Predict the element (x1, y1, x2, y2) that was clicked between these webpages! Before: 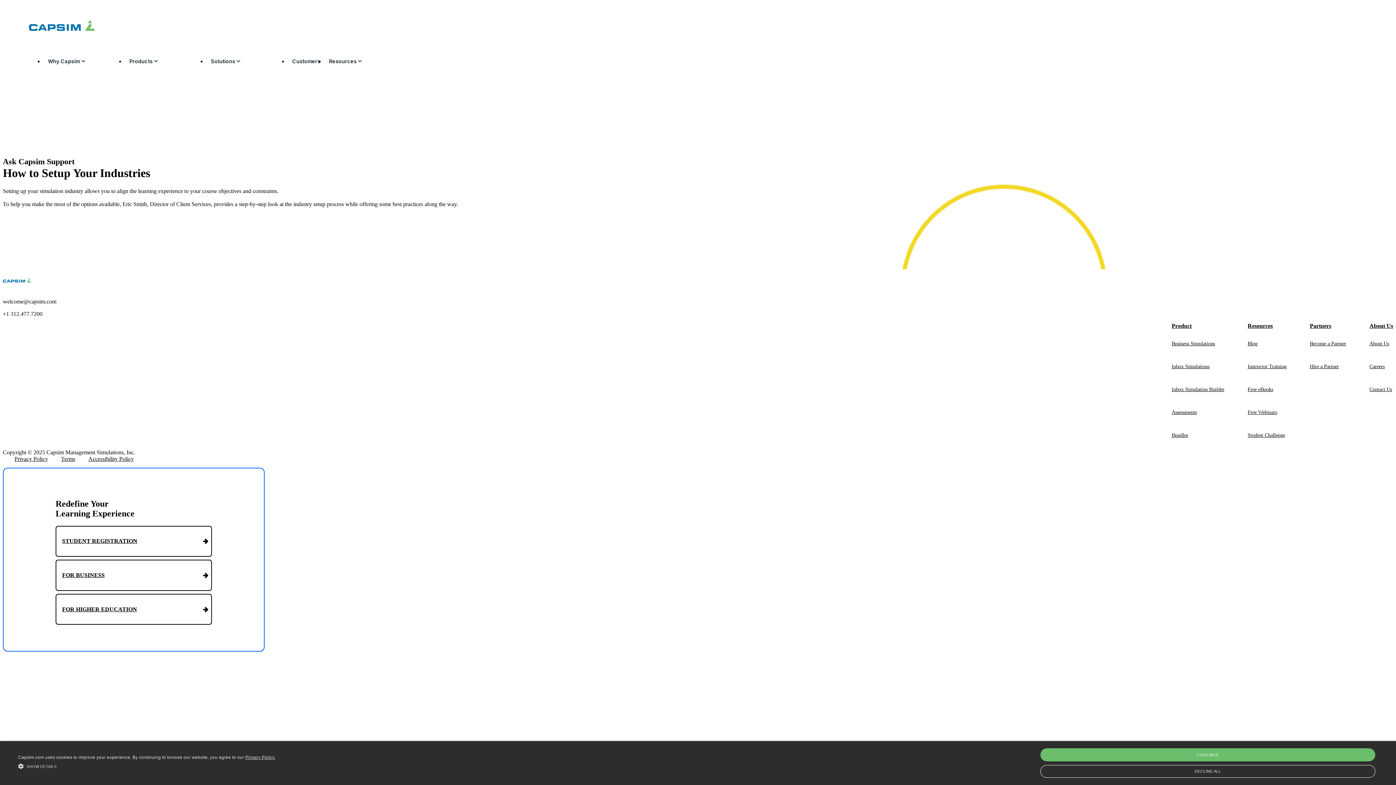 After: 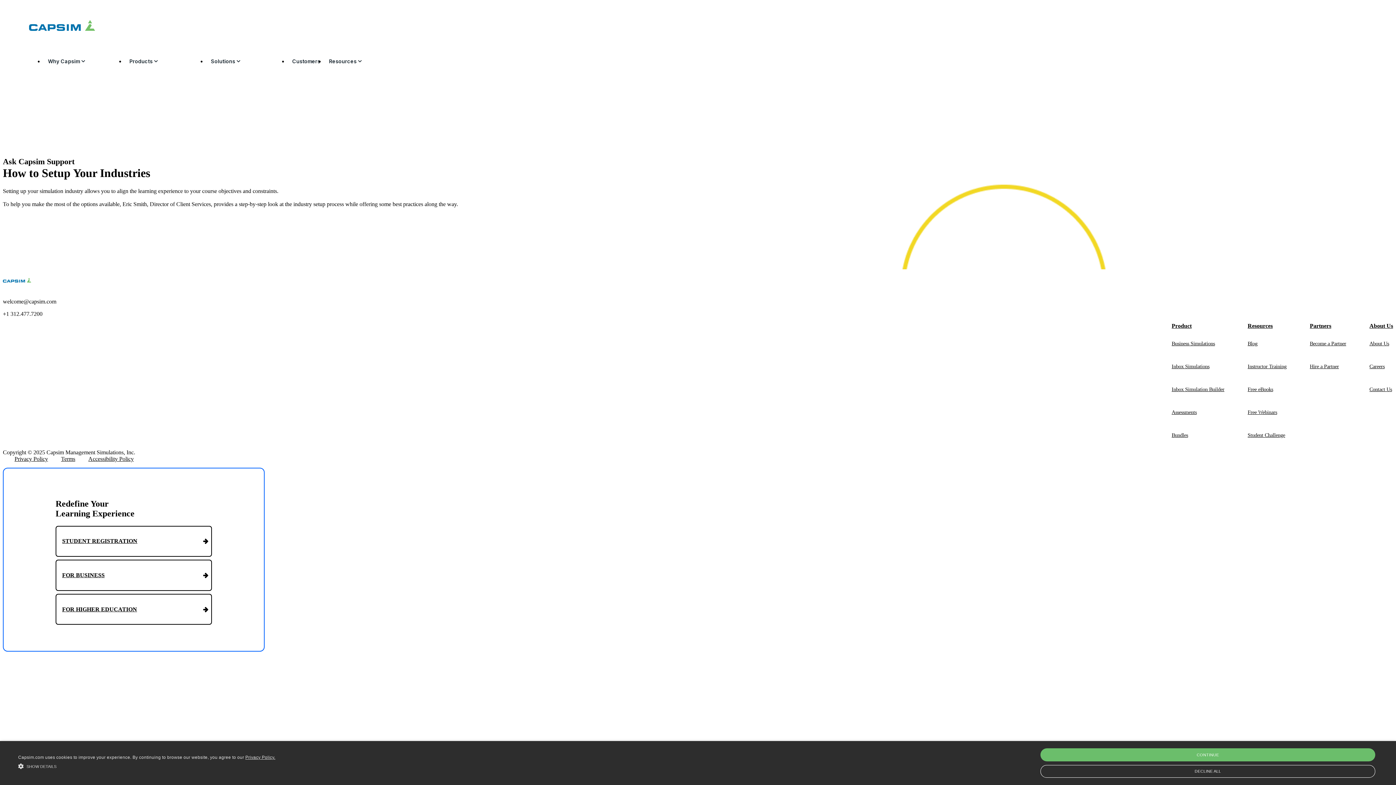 Action: label: Products  bbox: (125, 46, 162, 76)